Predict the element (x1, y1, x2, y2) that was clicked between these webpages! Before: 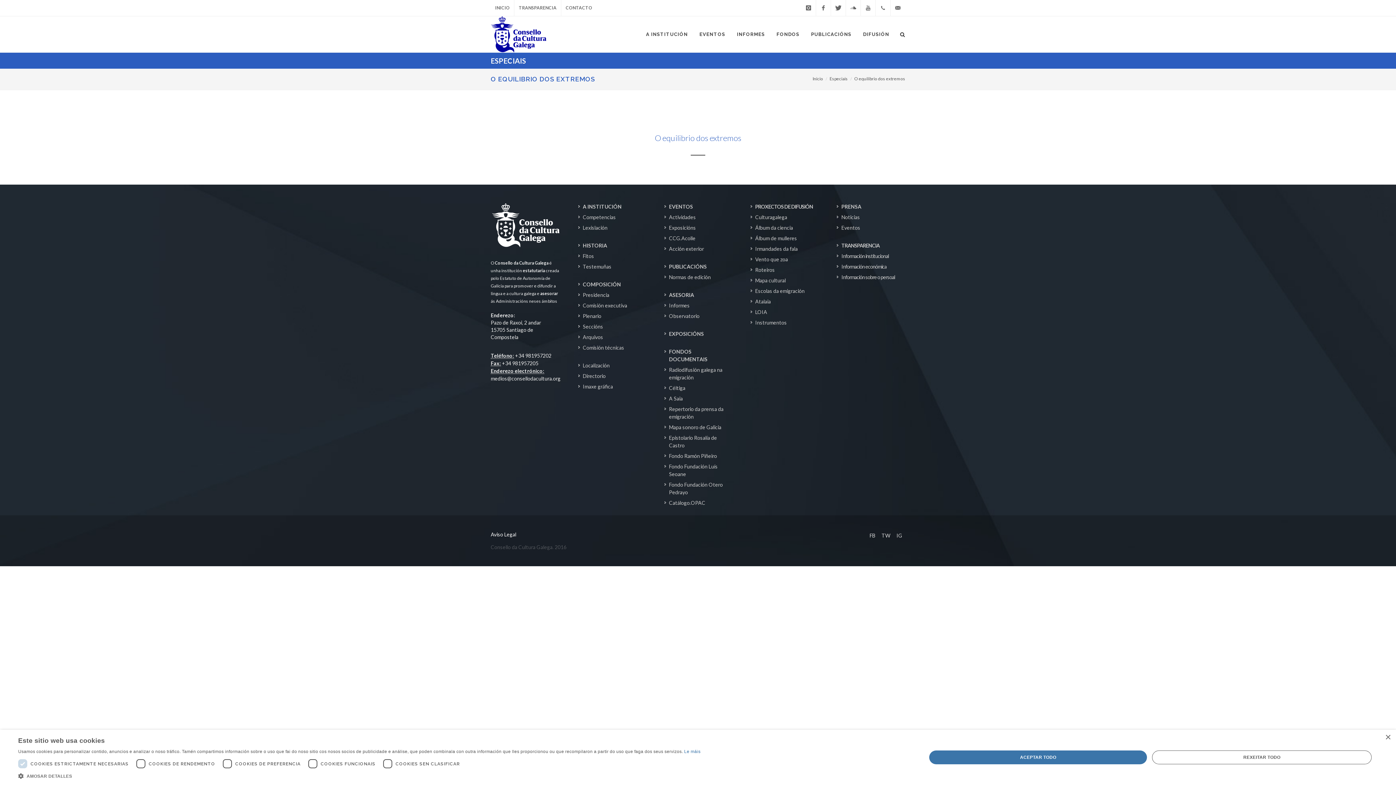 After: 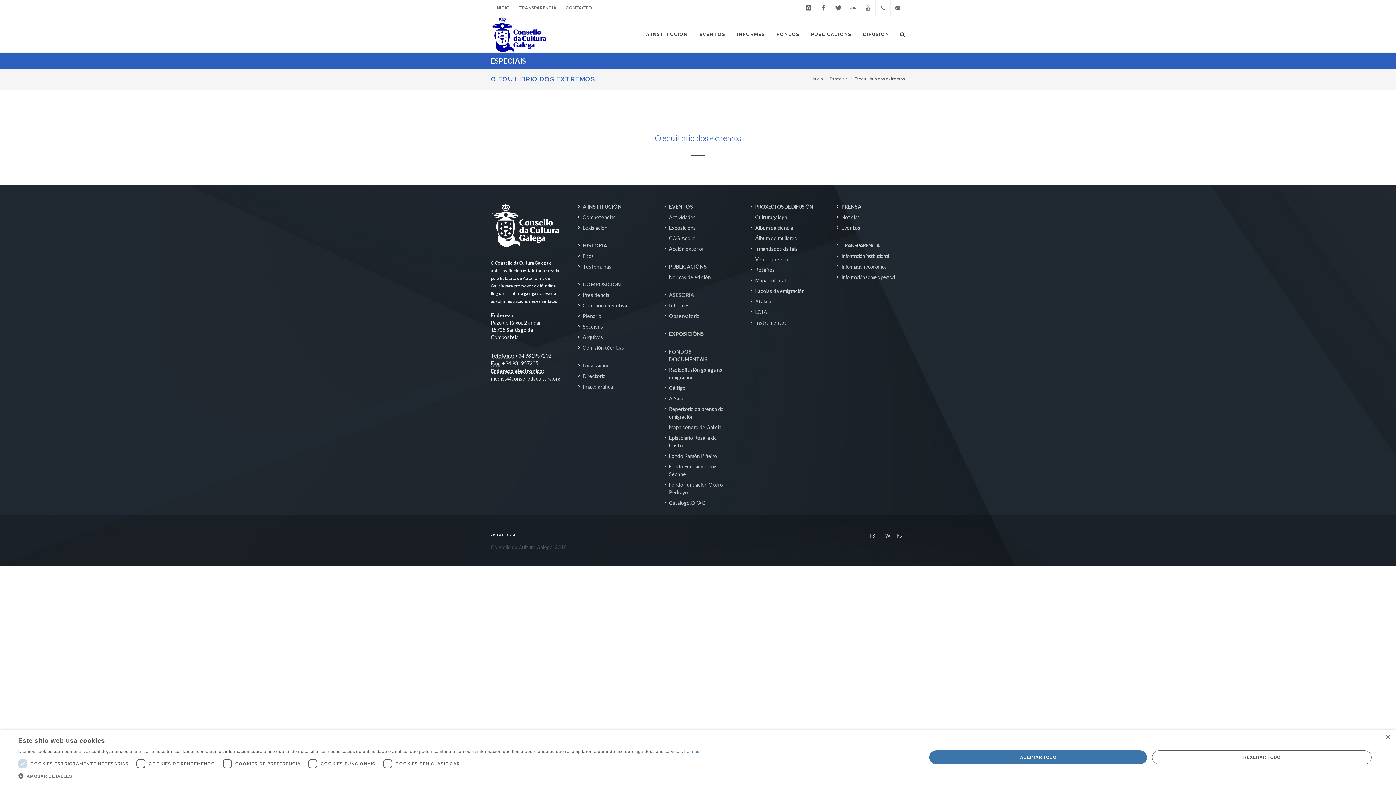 Action: bbox: (664, 291, 695, 298) label: ASESORIA